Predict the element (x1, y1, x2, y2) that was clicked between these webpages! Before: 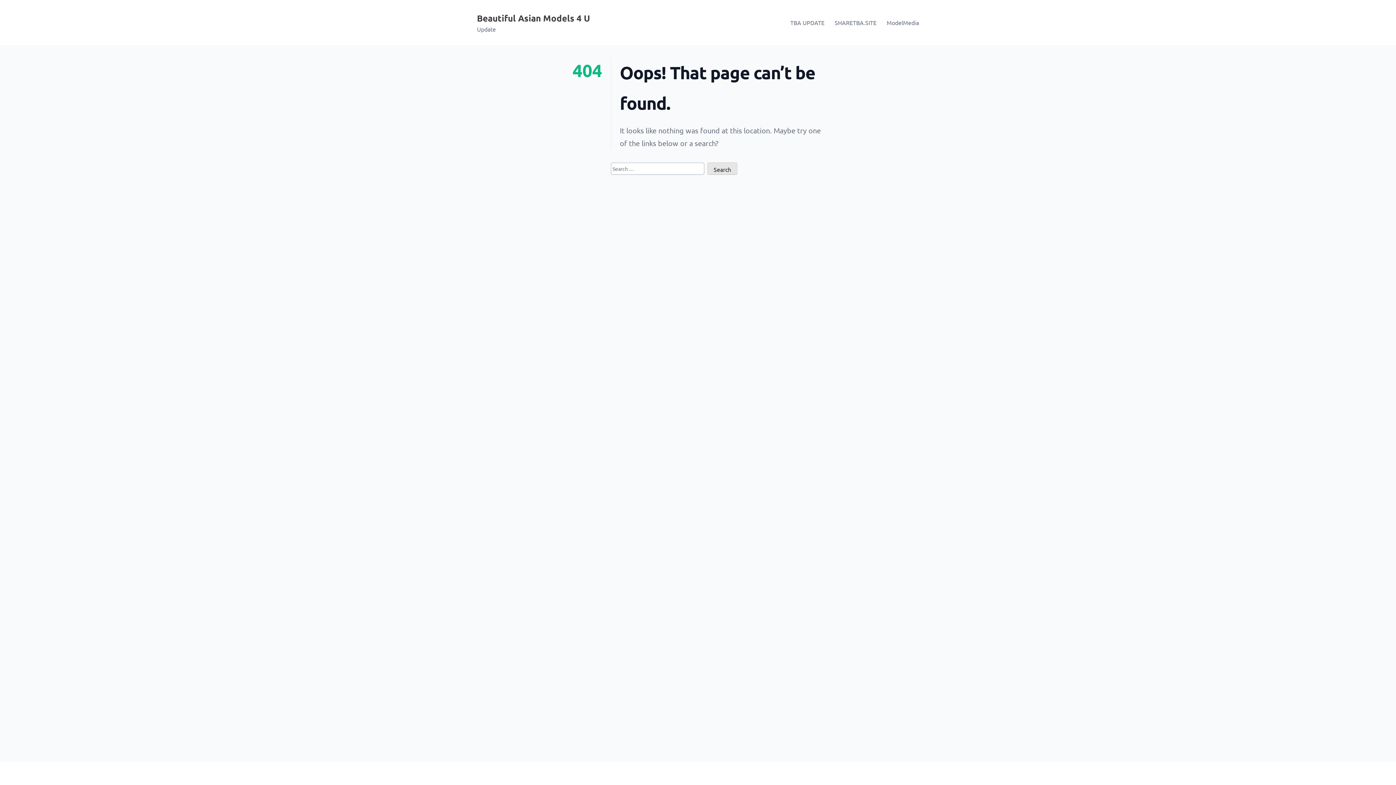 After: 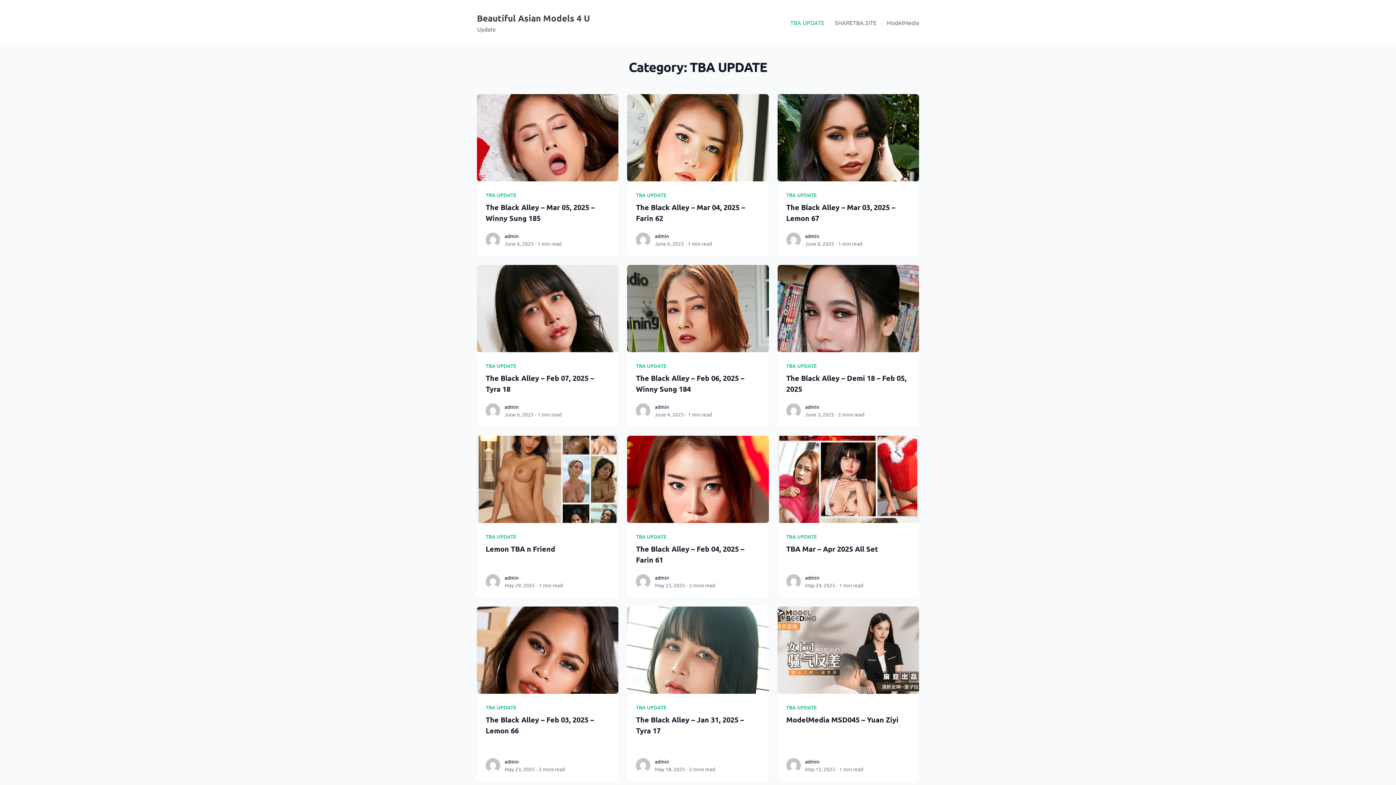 Action: bbox: (785, 14, 829, 30) label: TBA UPDATE